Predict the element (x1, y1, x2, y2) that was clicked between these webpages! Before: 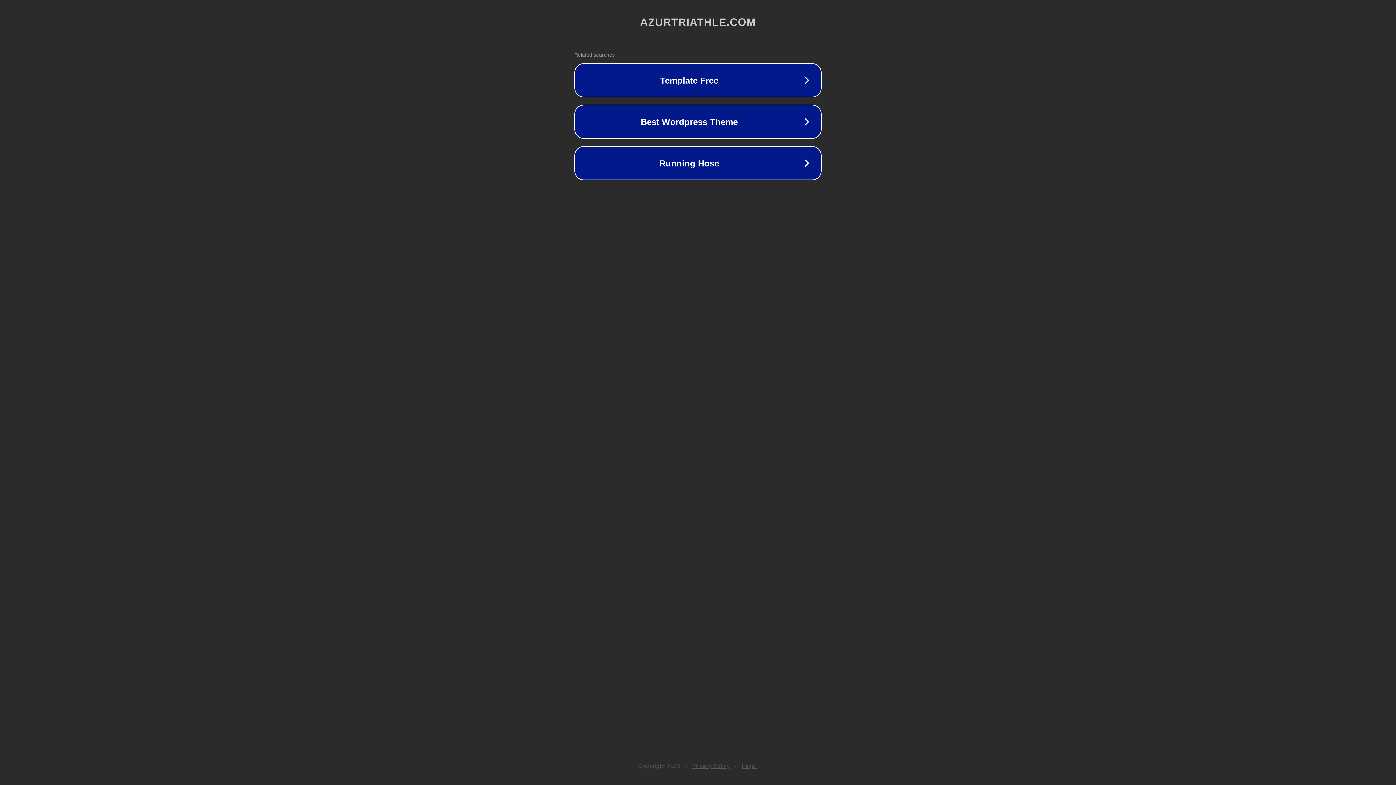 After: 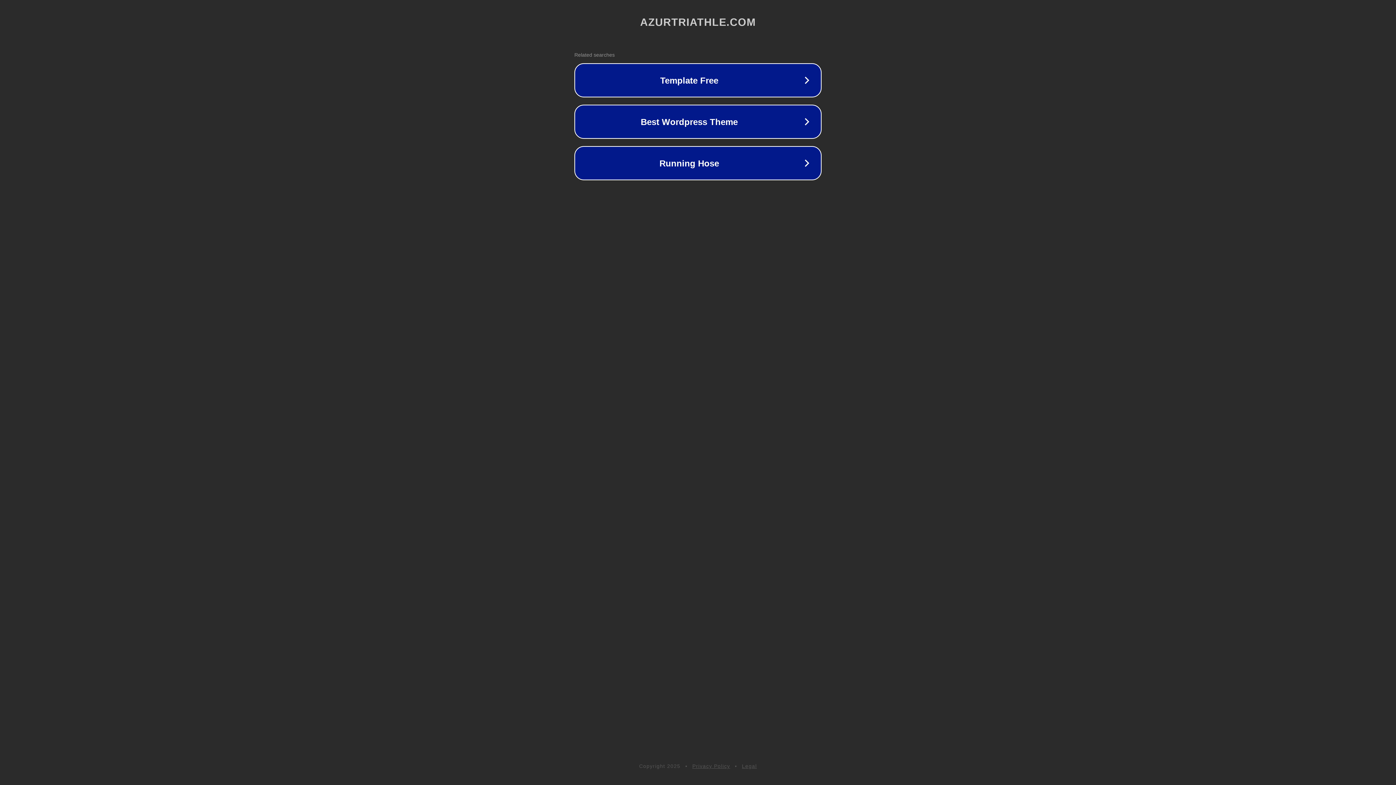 Action: label: Legal bbox: (742, 763, 757, 769)